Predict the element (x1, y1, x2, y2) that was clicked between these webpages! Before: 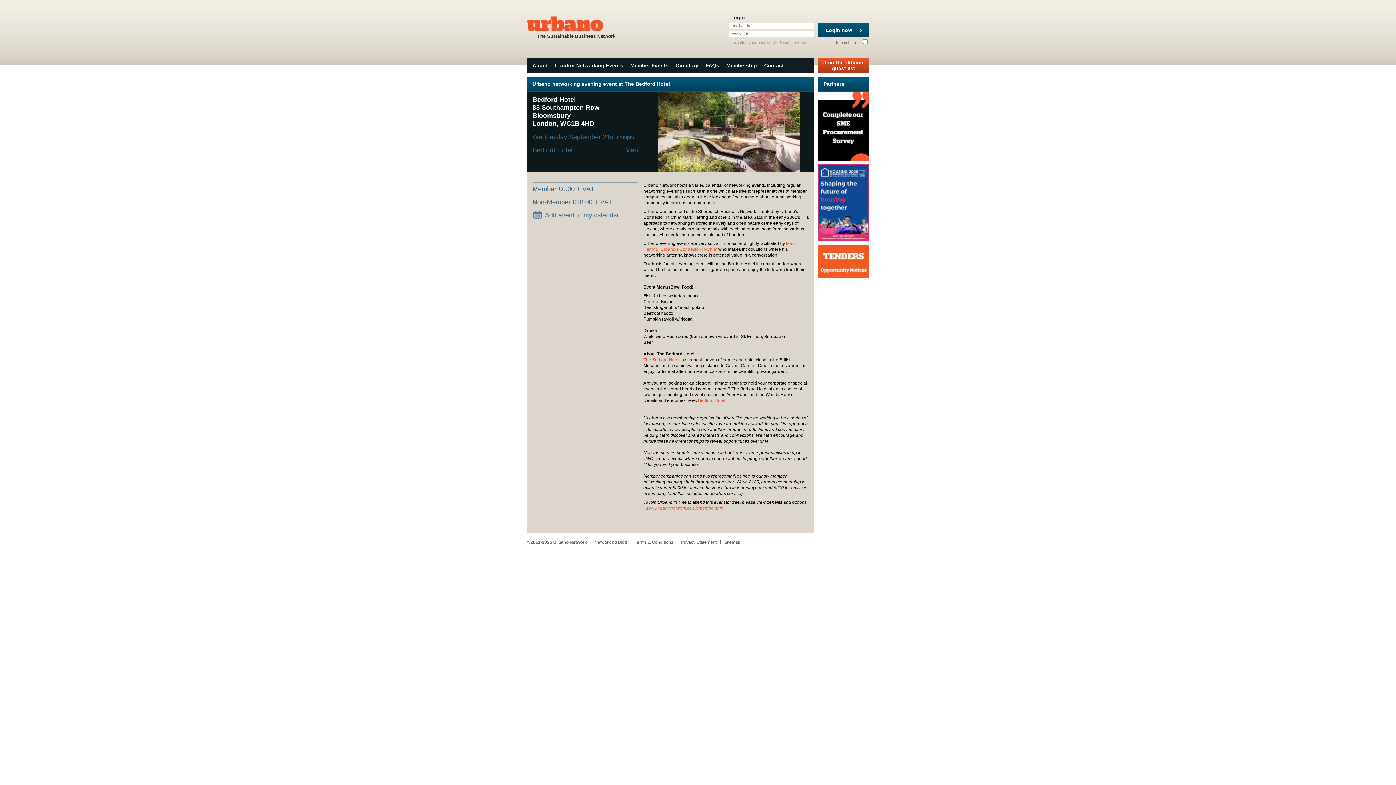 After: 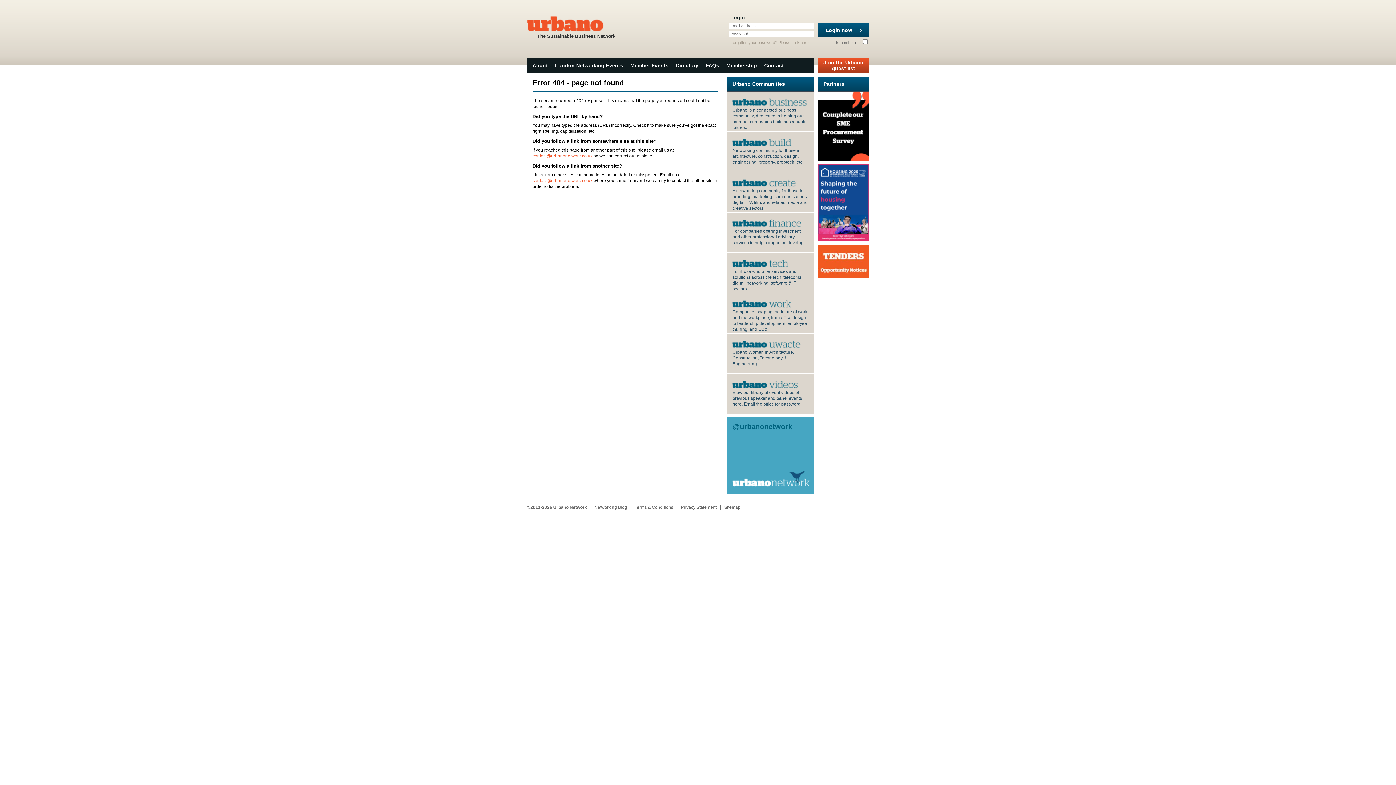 Action: label: Bedford Hotel bbox: (698, 398, 725, 403)